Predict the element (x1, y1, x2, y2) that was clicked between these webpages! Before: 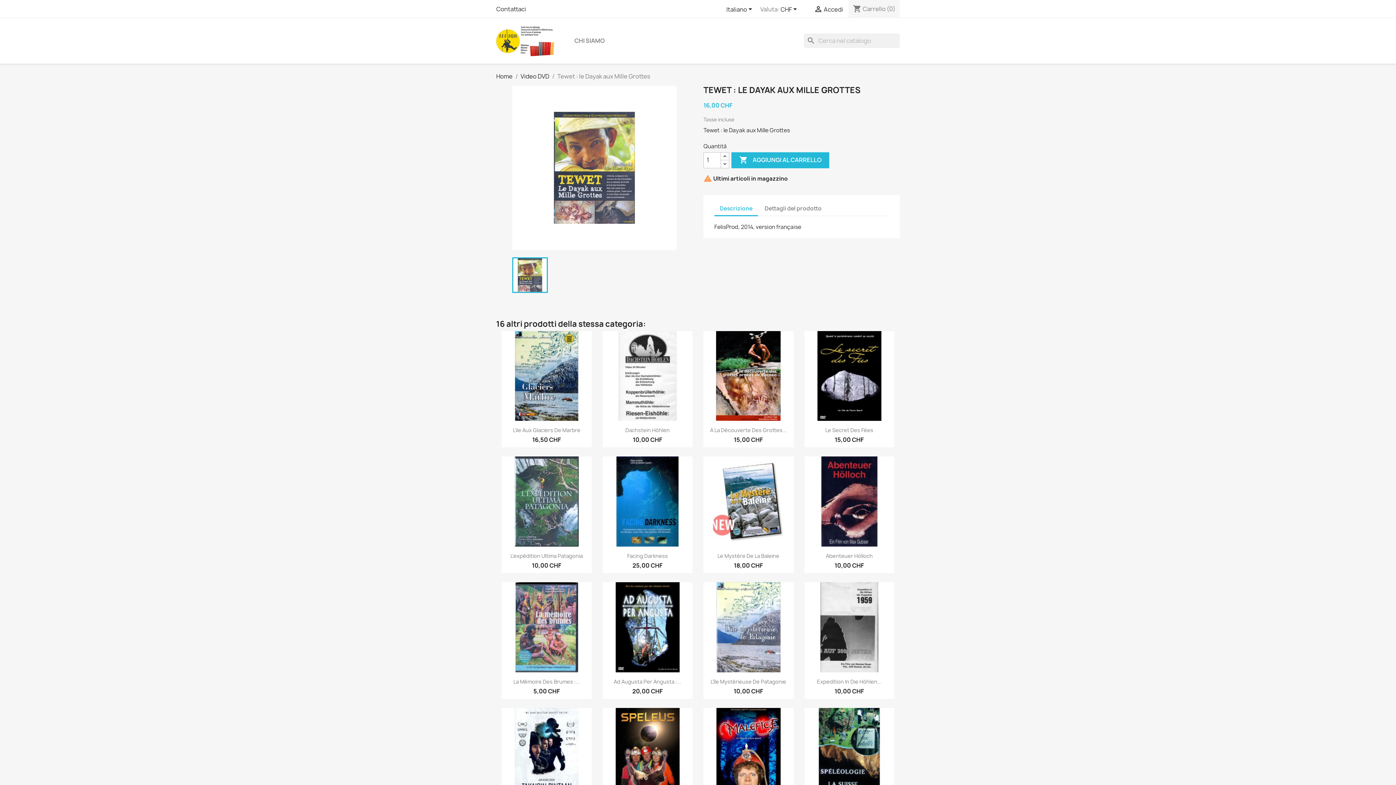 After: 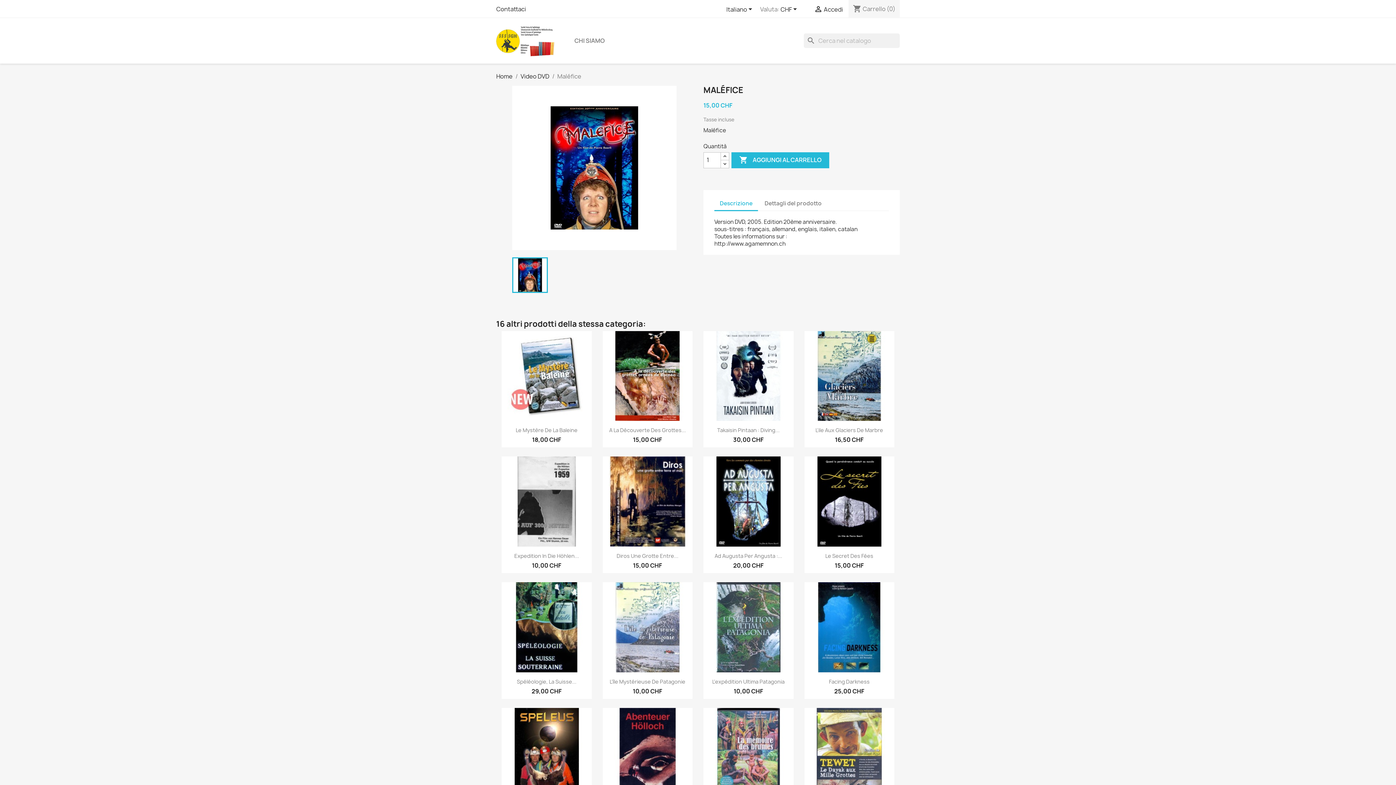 Action: bbox: (703, 708, 793, 798)